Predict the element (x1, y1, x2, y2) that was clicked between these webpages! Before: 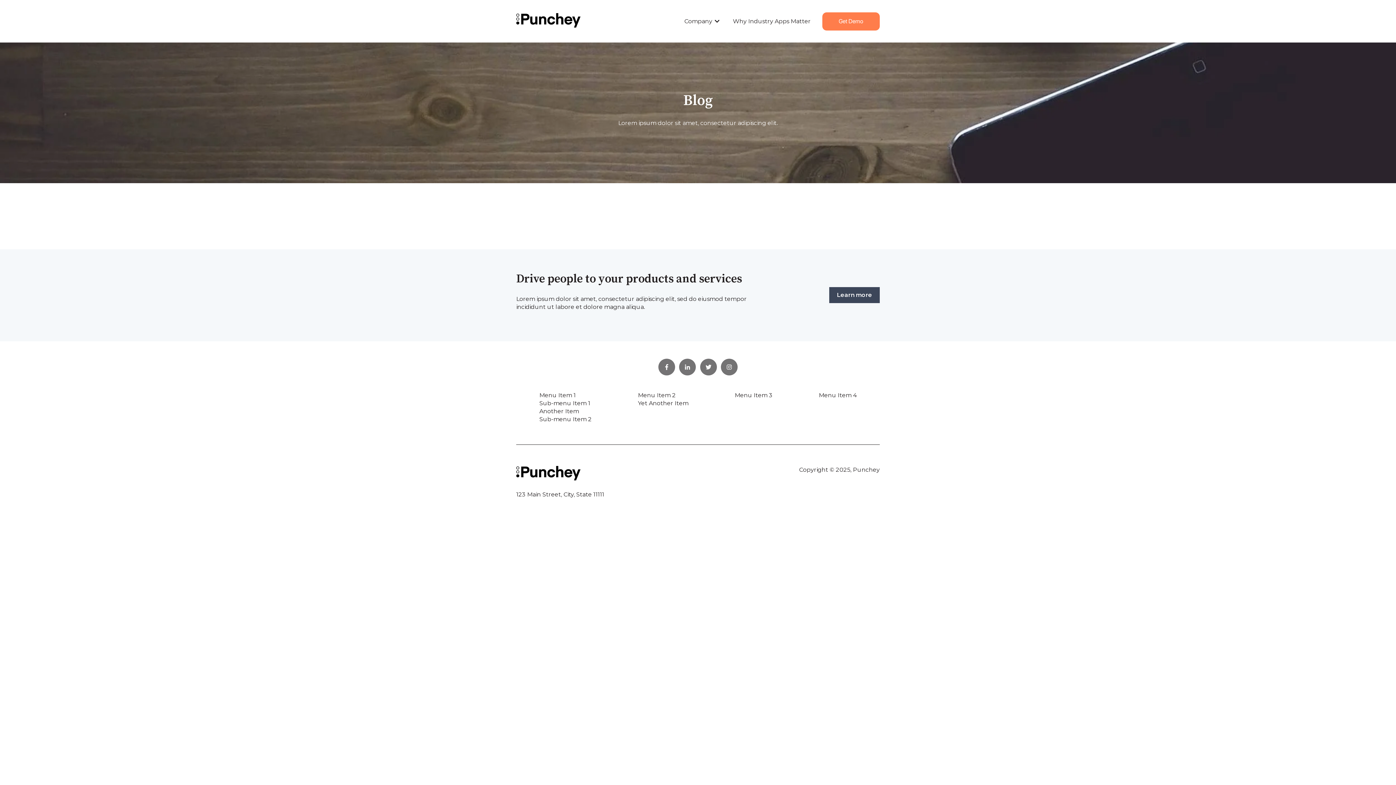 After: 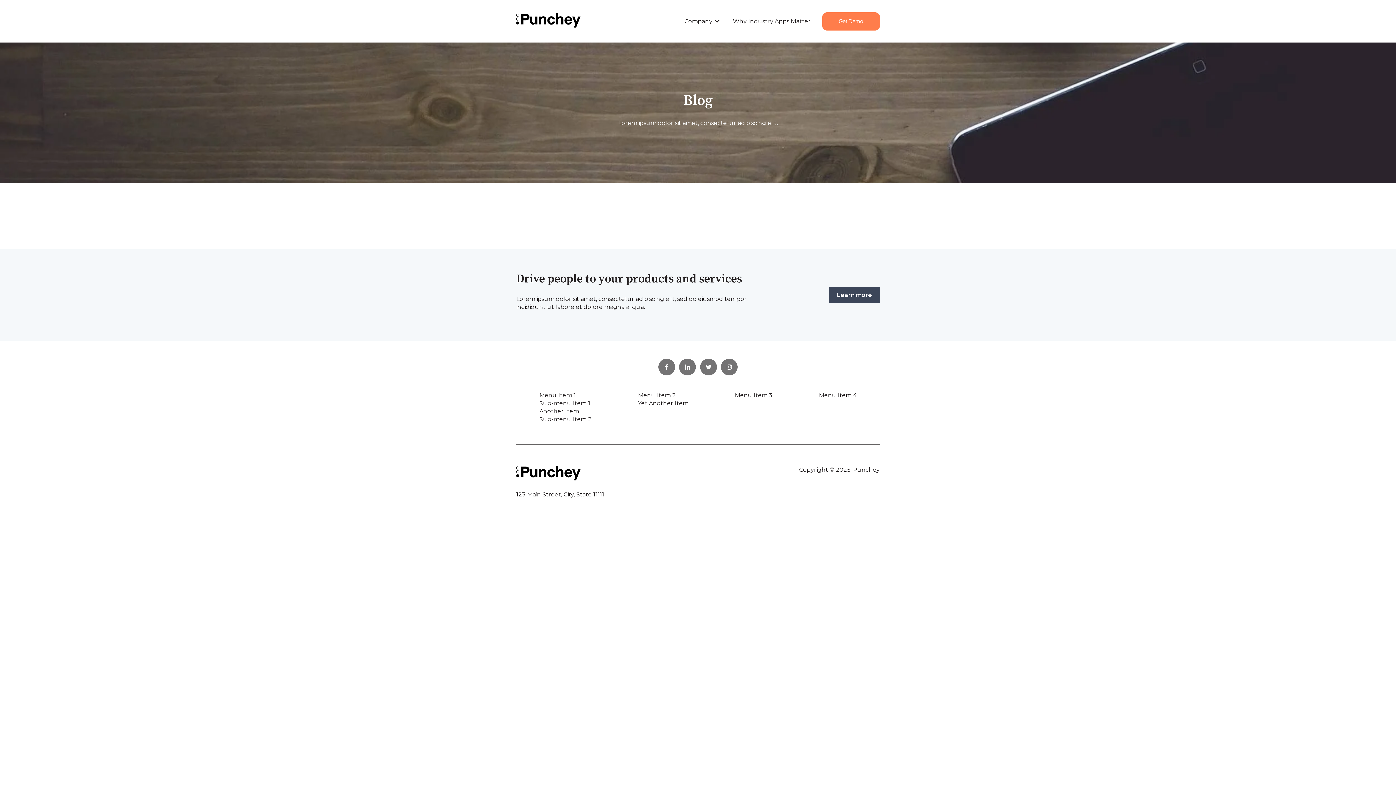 Action: bbox: (658, 358, 675, 375)